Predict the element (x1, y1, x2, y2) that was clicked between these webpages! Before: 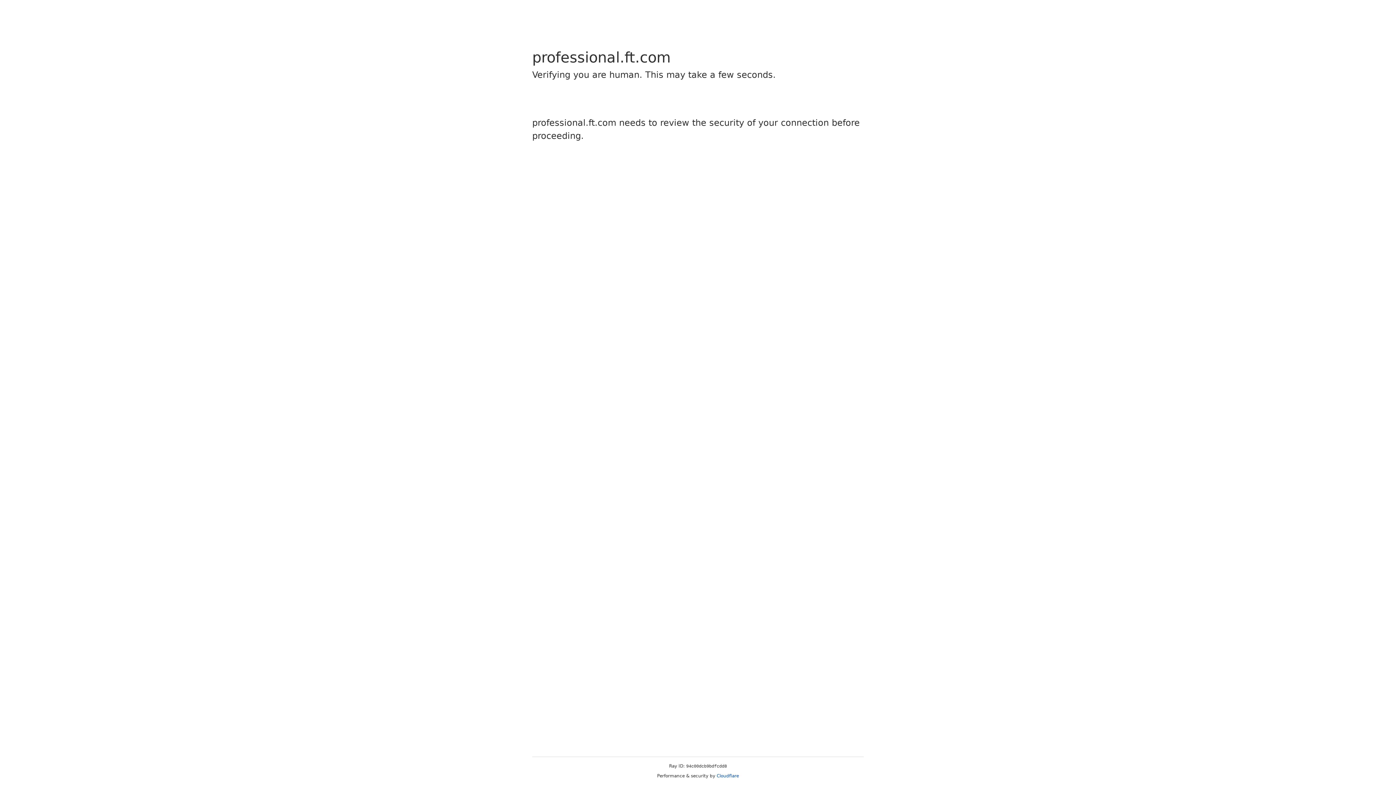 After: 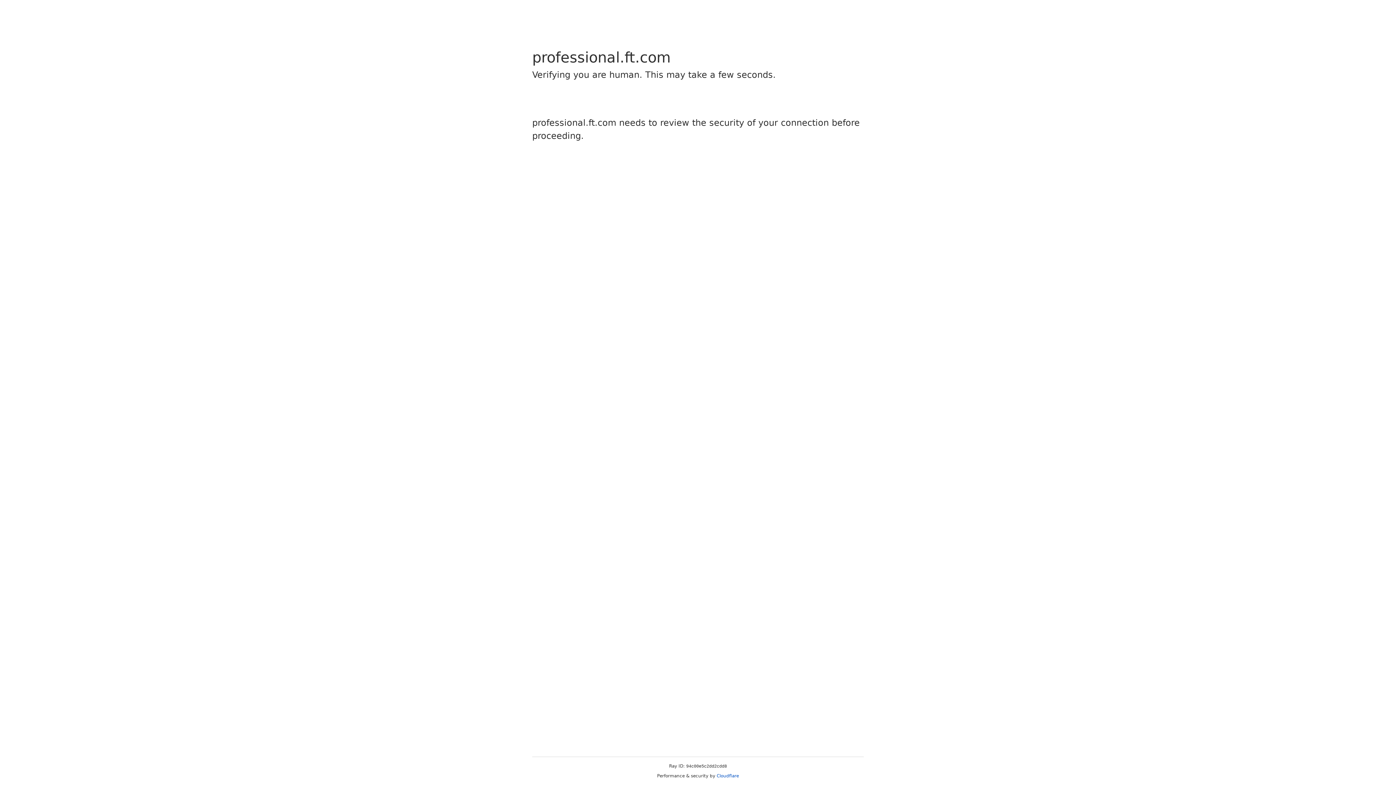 Action: bbox: (716, 773, 739, 778) label: Cloudflare